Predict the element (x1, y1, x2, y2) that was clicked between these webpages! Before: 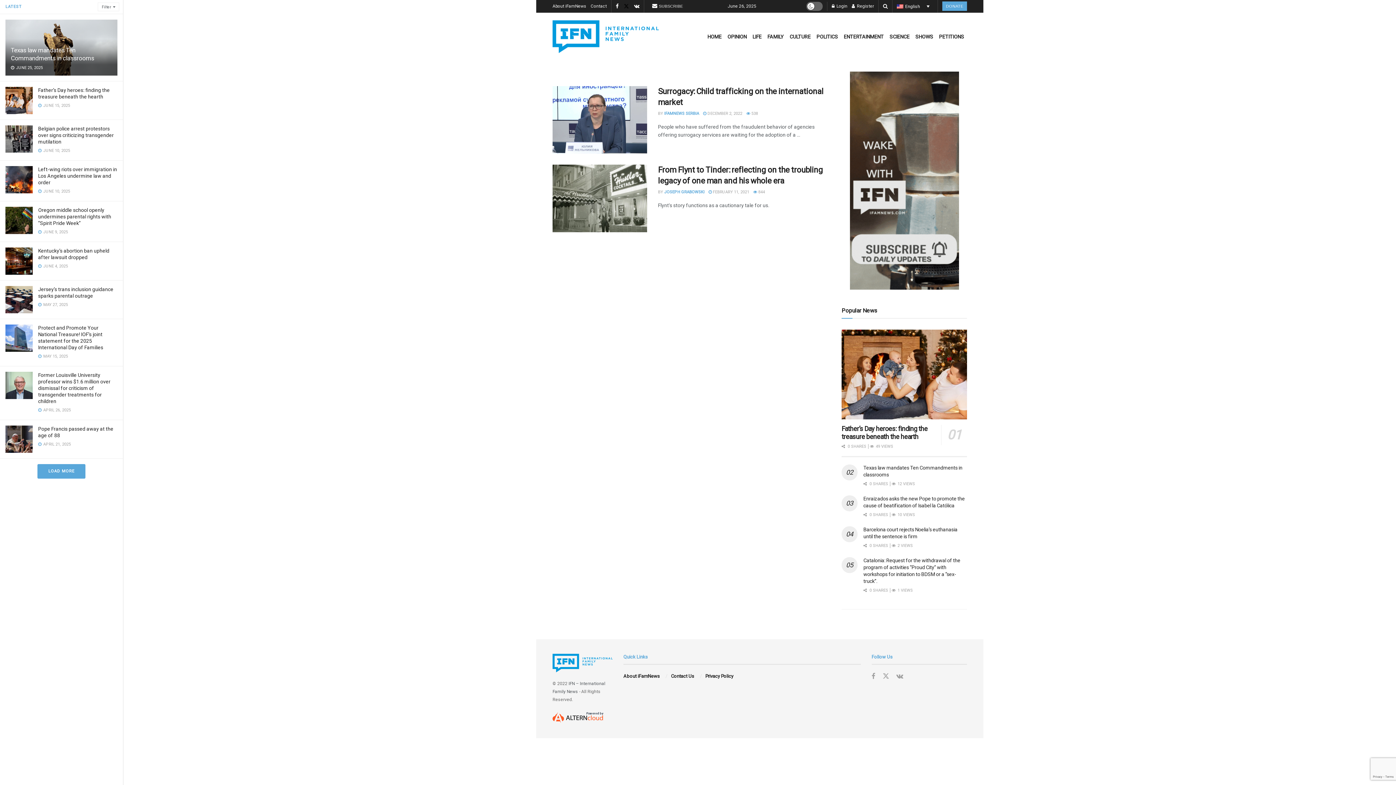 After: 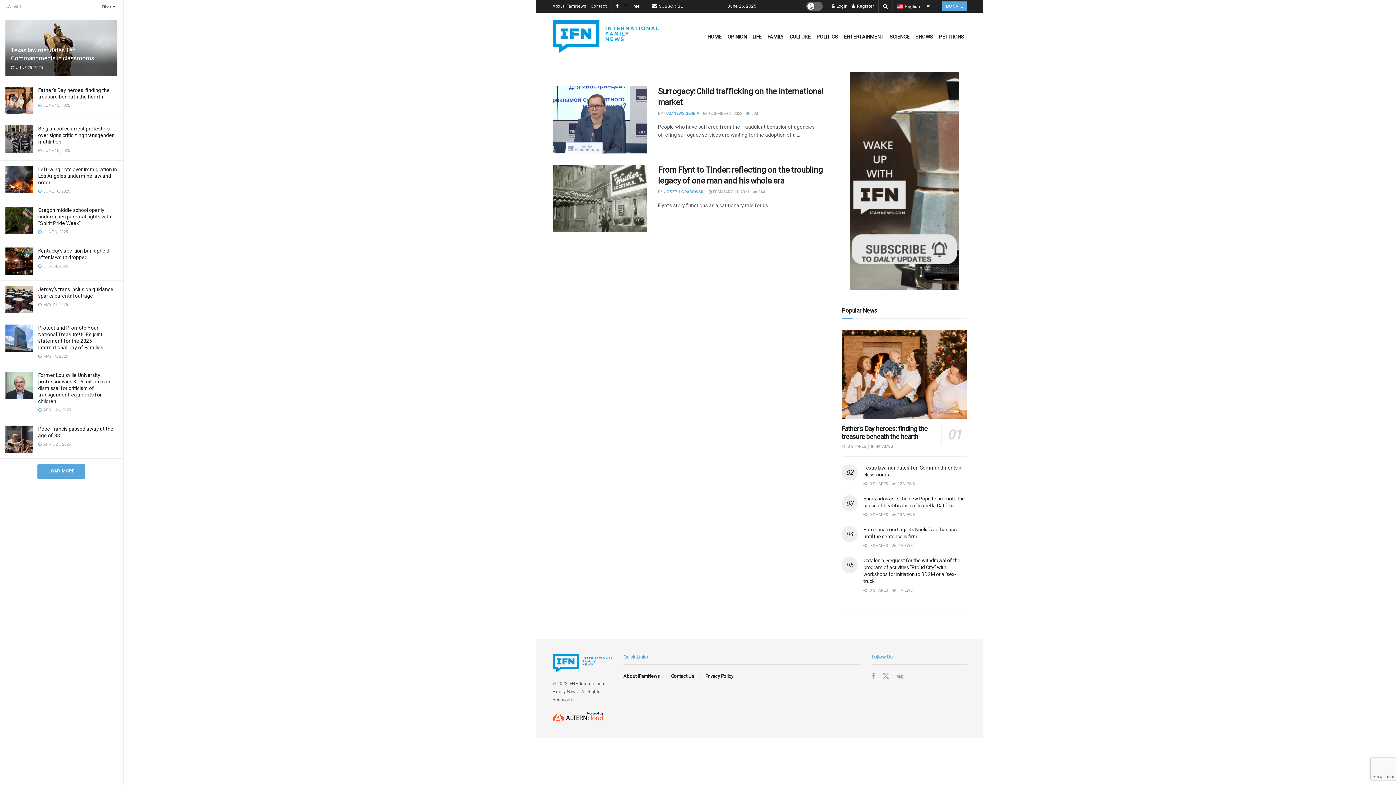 Action: label: Find us on Twitter bbox: (624, 0, 629, 12)